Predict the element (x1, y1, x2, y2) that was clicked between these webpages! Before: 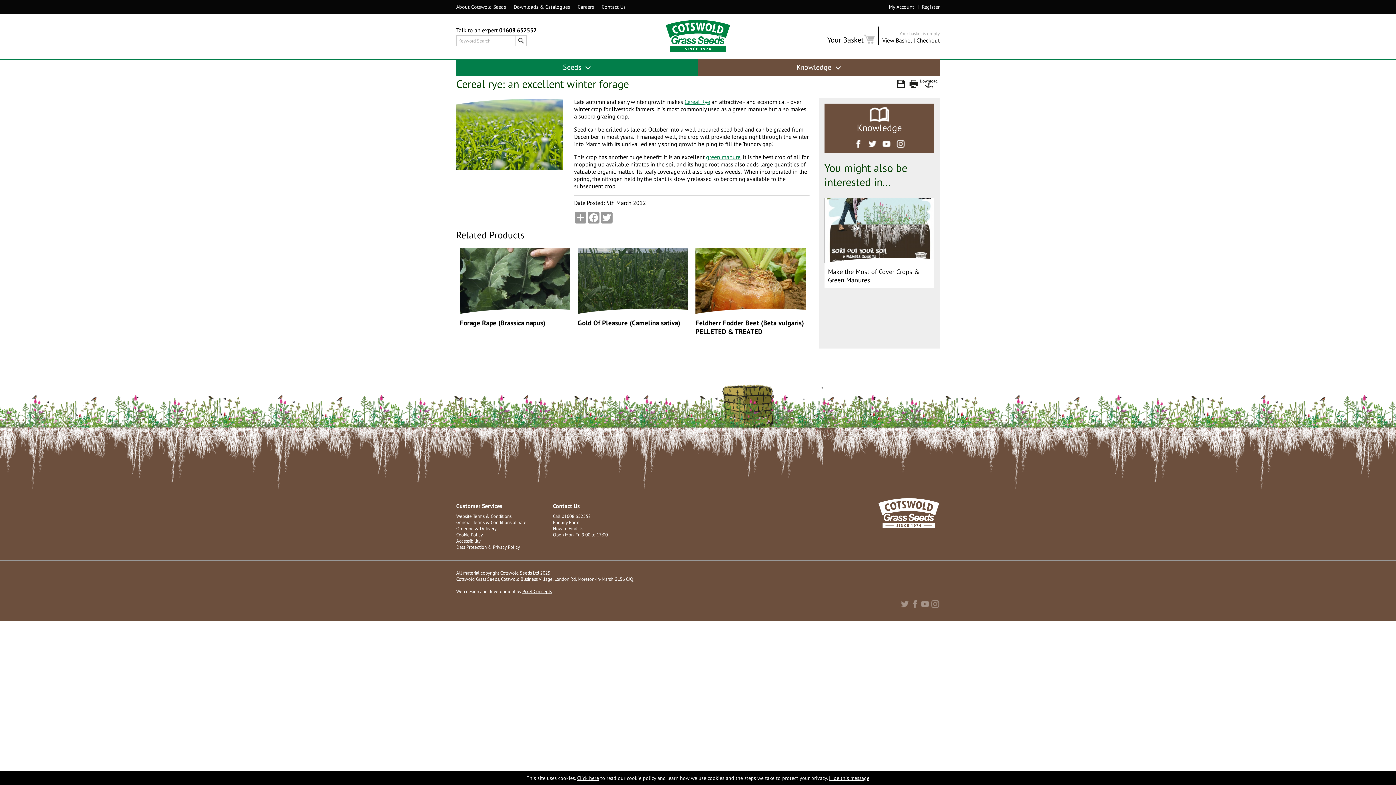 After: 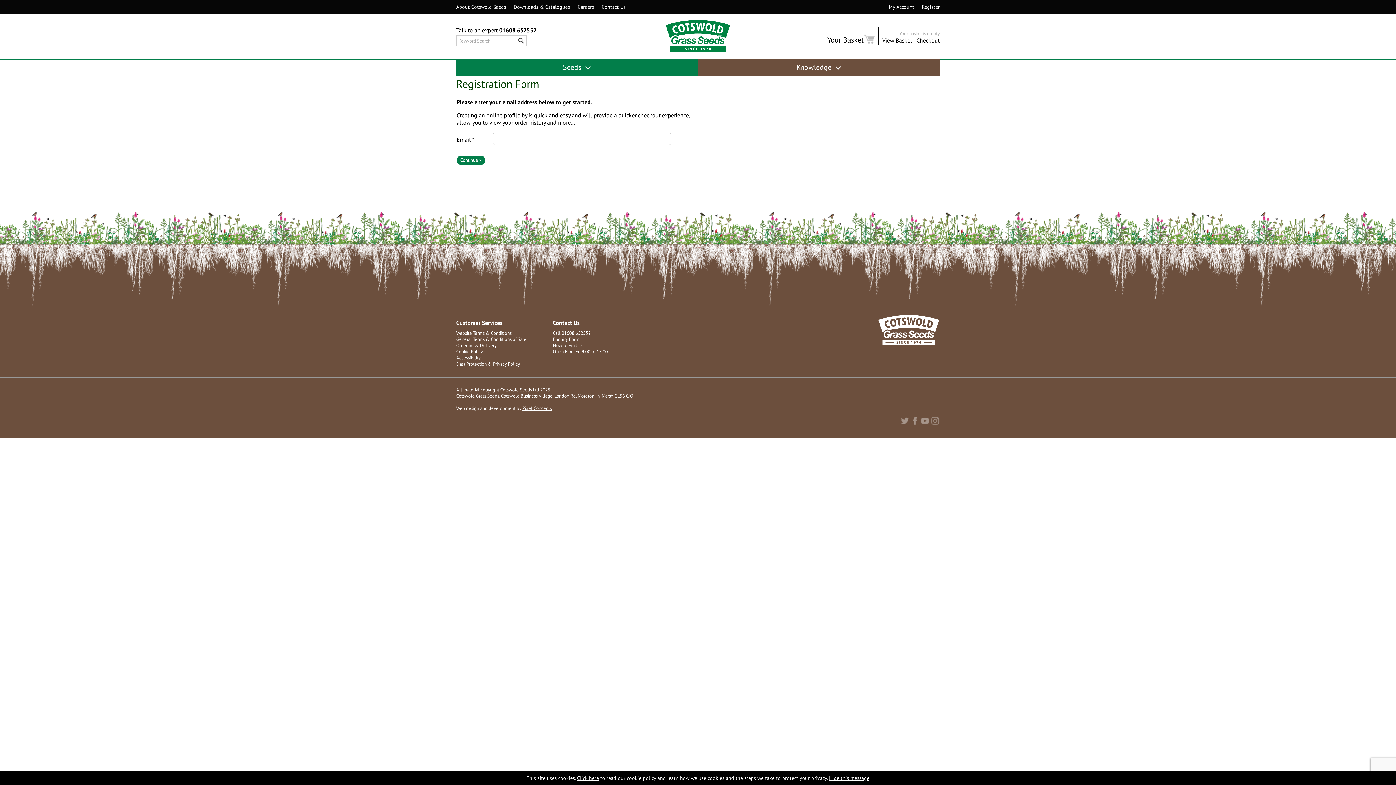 Action: label: Register bbox: (922, 3, 940, 10)